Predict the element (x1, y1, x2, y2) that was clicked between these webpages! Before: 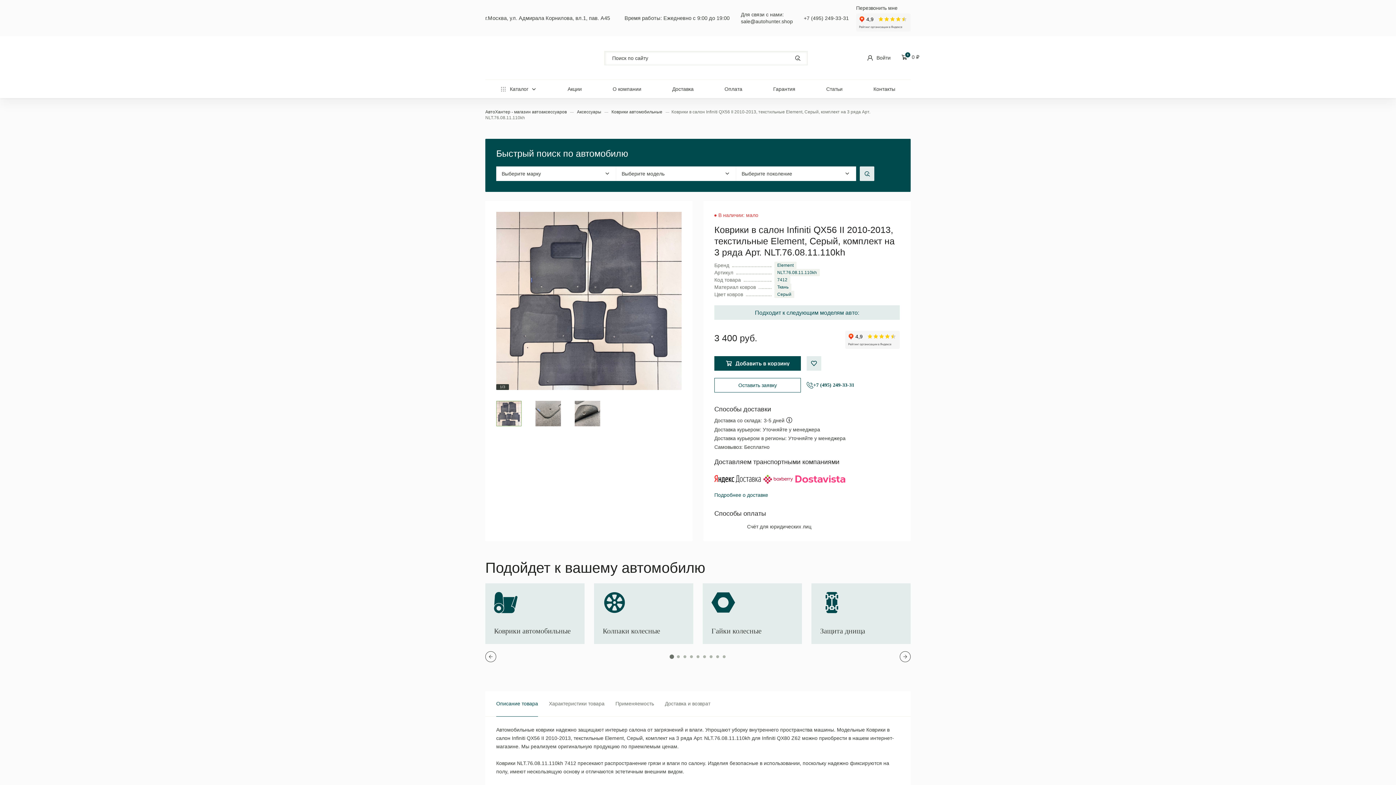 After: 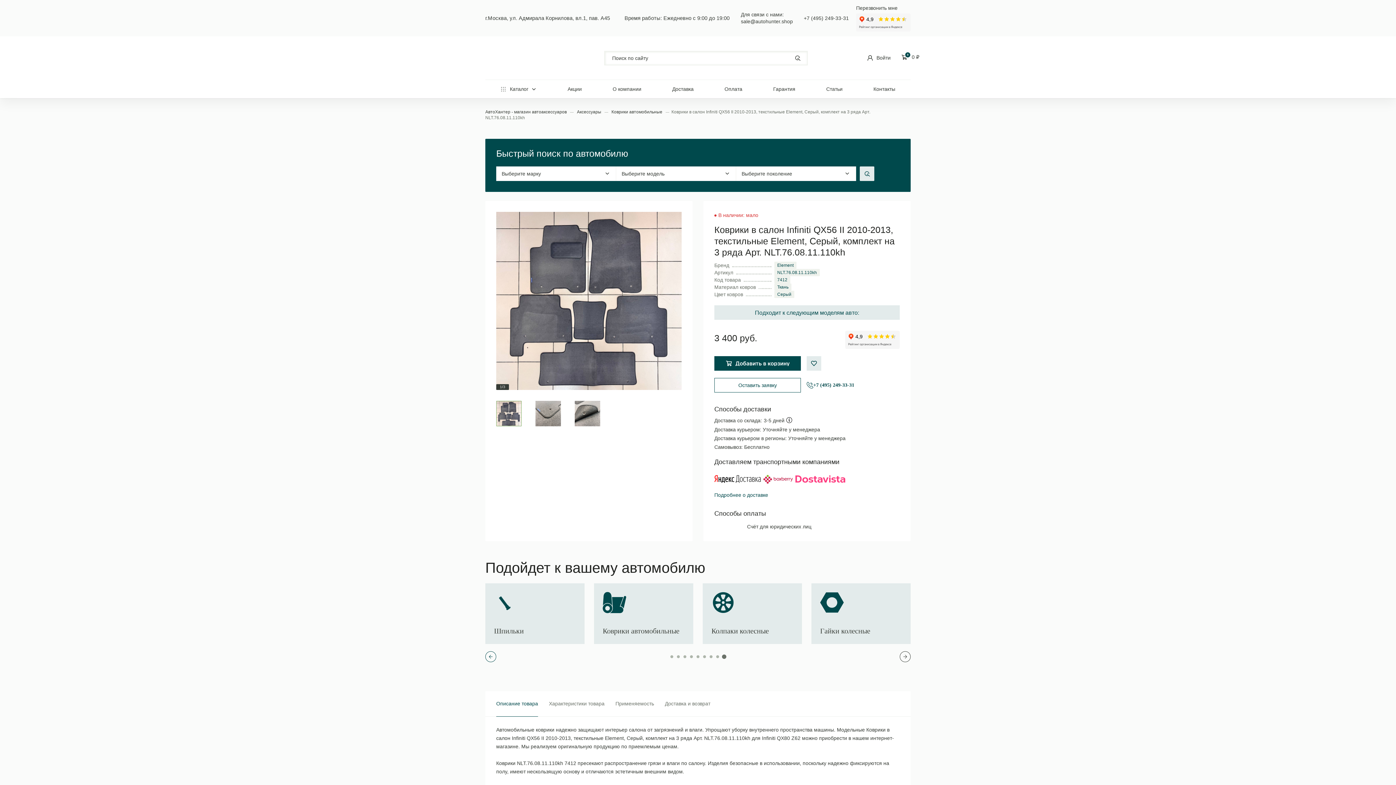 Action: bbox: (485, 651, 496, 662)